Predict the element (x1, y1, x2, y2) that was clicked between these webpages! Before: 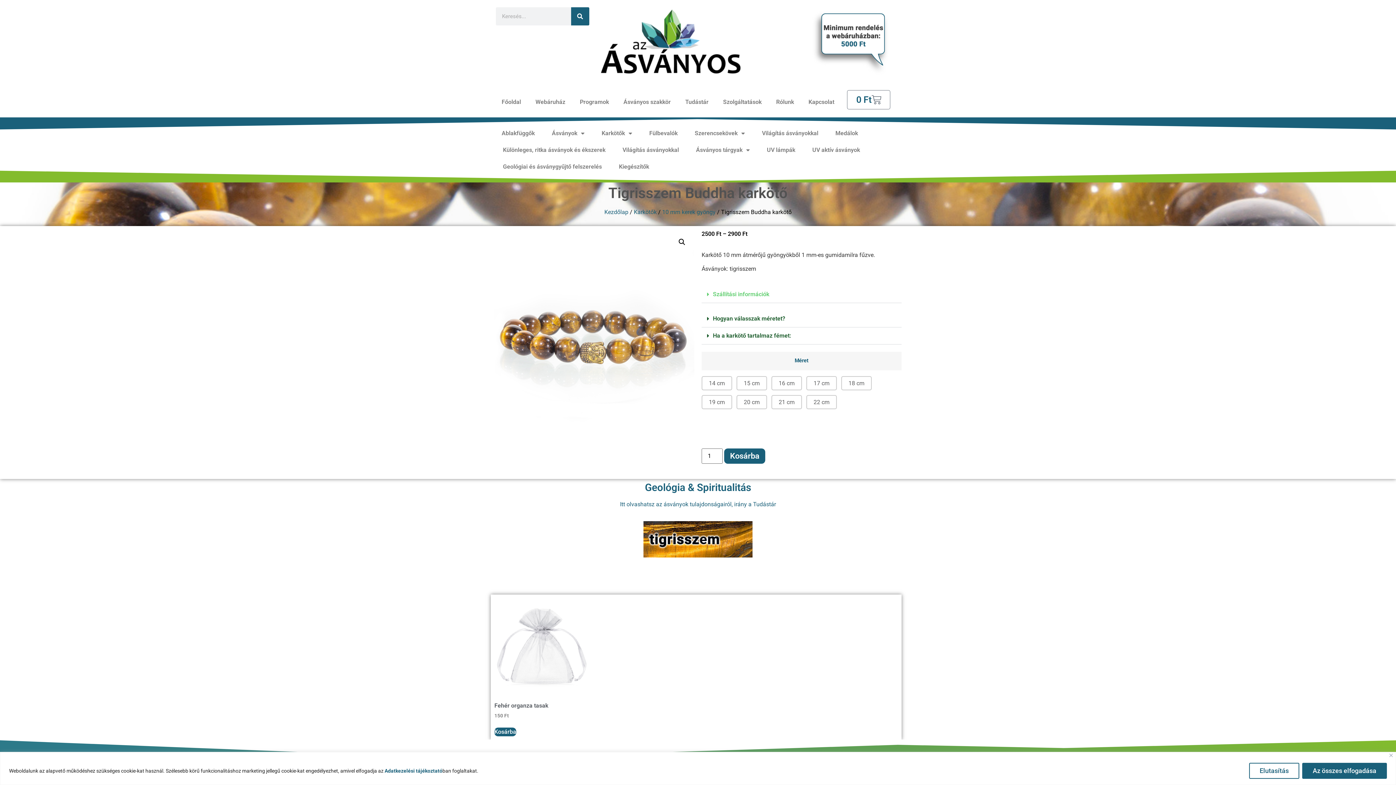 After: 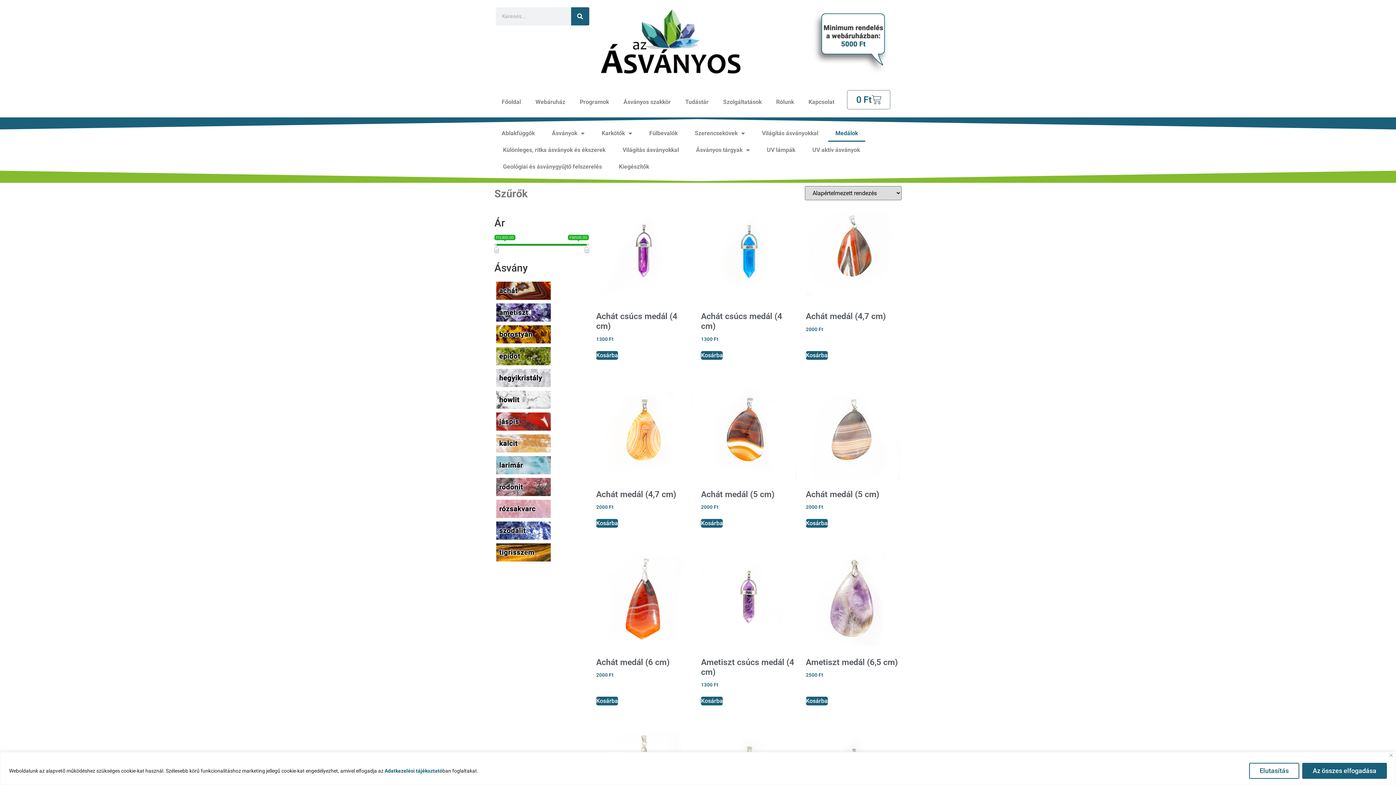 Action: bbox: (828, 124, 865, 141) label: Medálok